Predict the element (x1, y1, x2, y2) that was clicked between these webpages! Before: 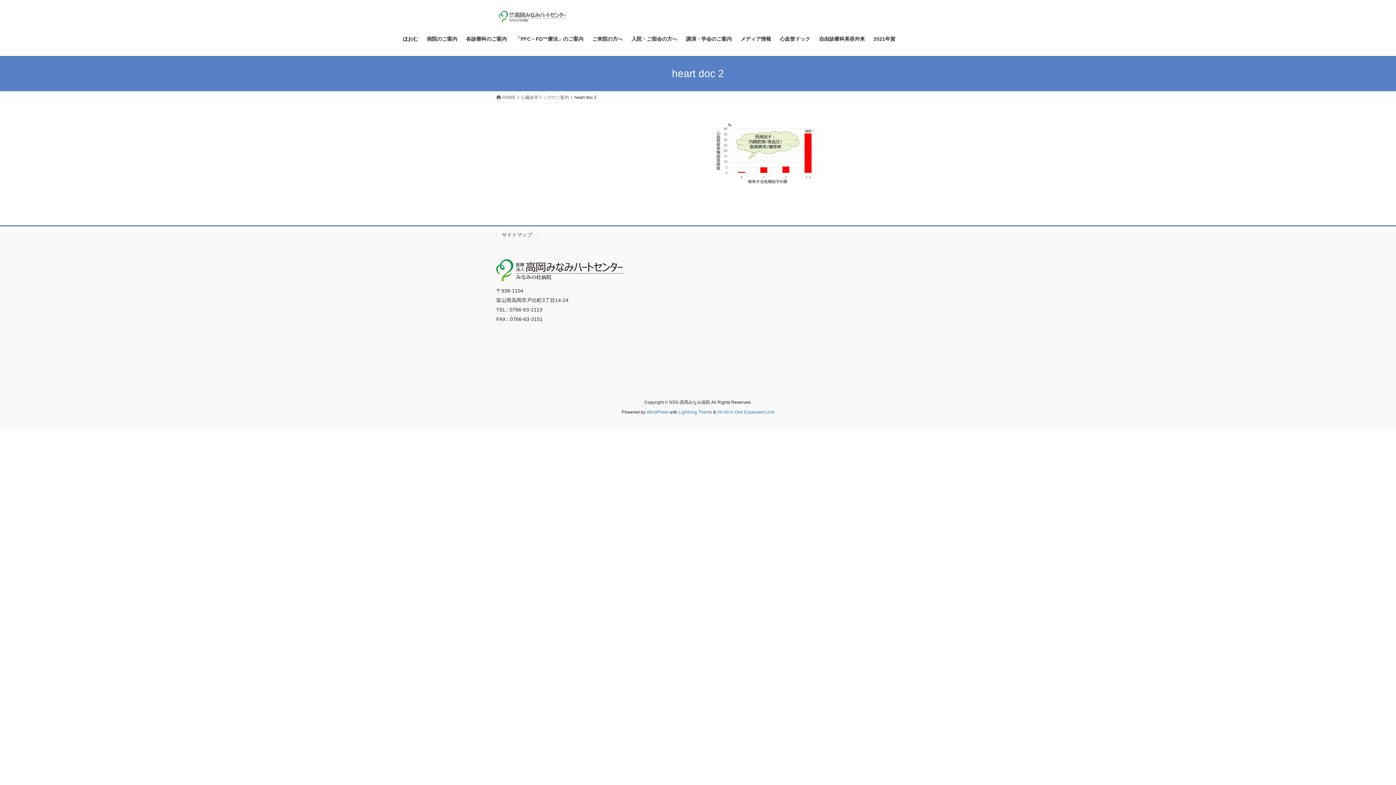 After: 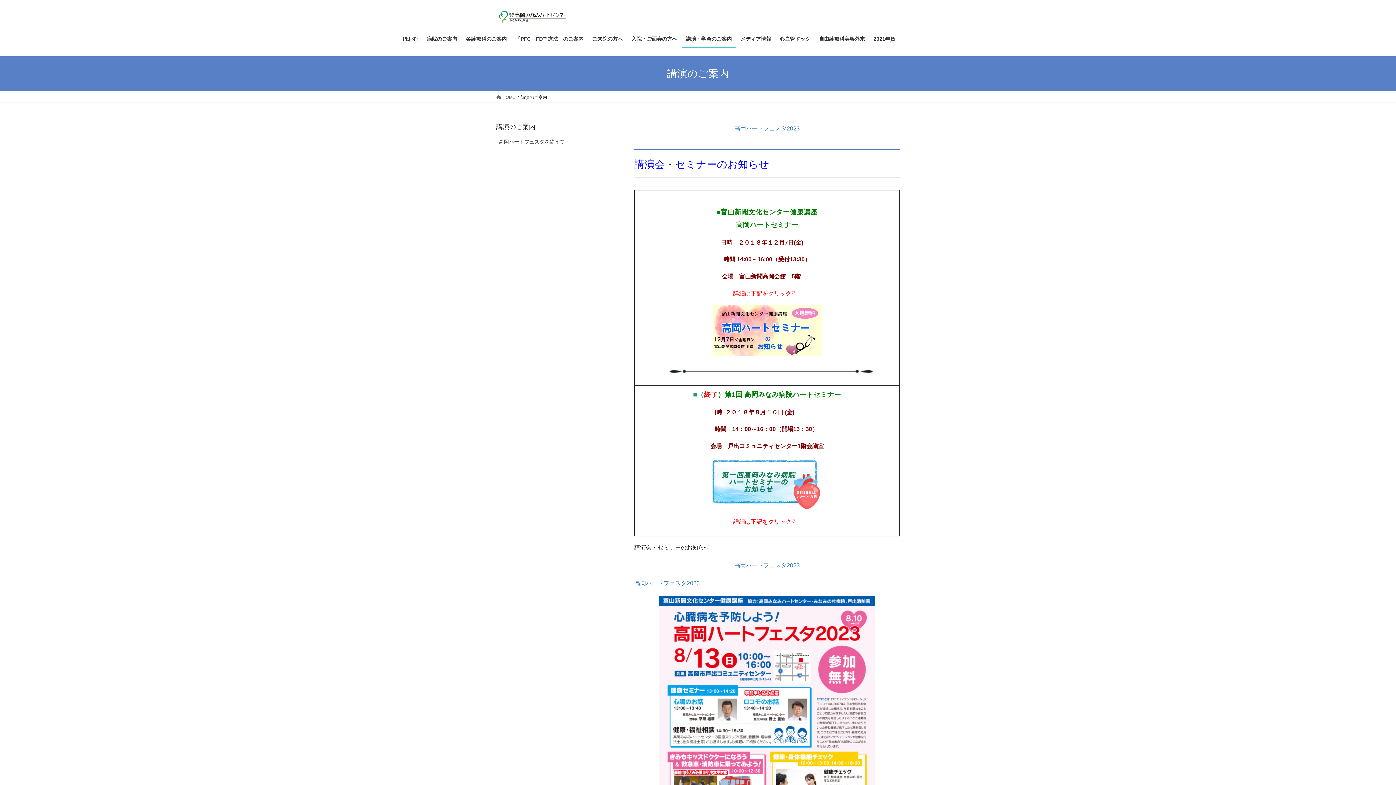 Action: bbox: (681, 30, 736, 47) label: 講演・学会のご案内